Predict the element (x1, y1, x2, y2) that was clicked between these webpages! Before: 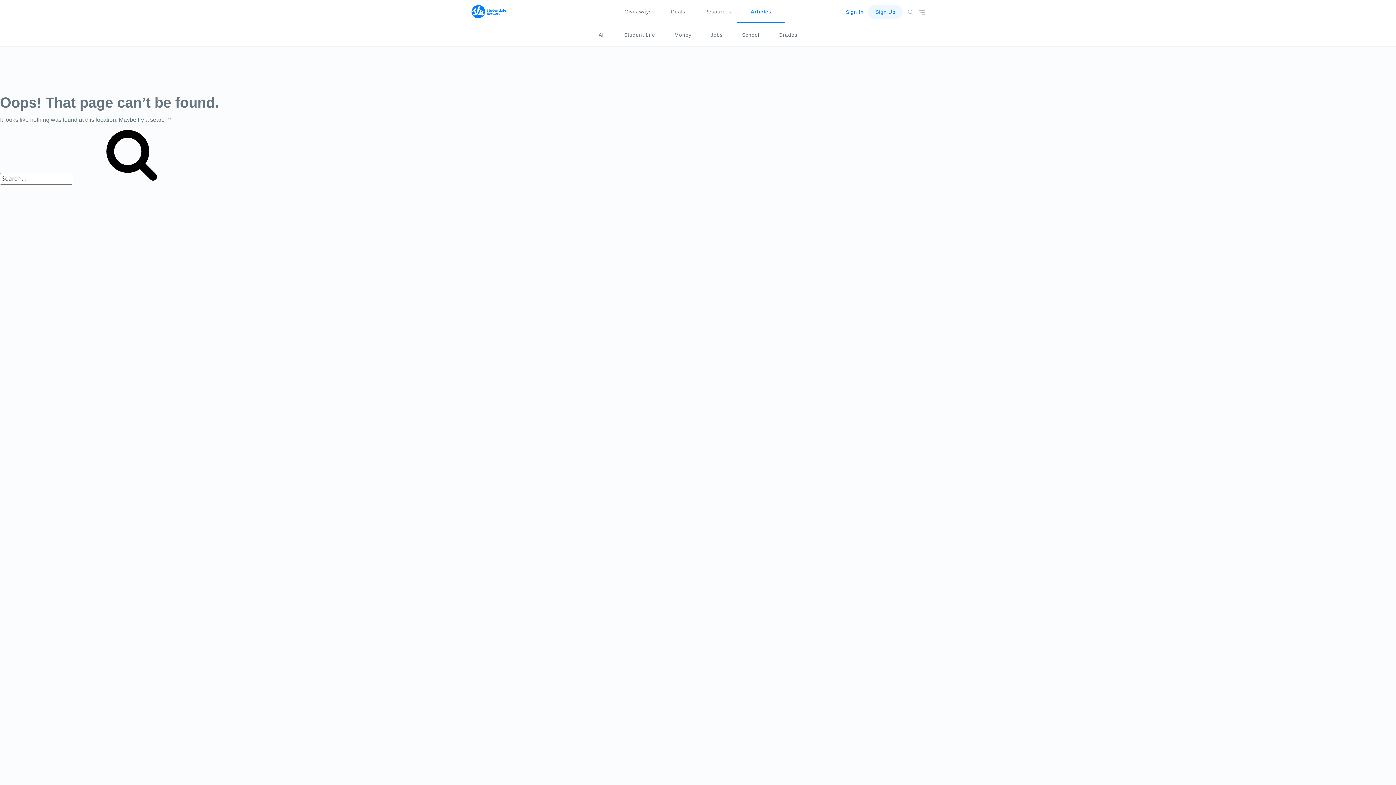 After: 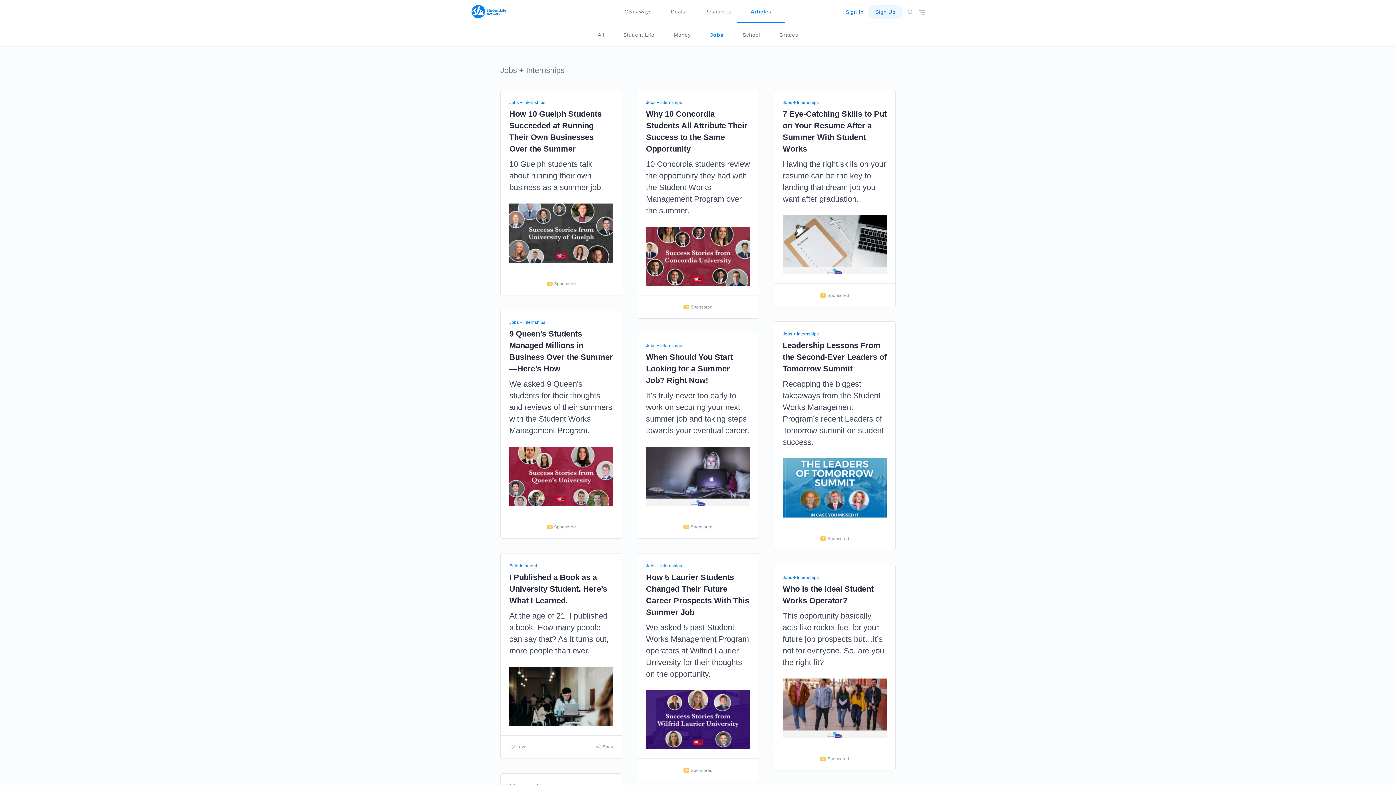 Action: bbox: (702, 23, 731, 46) label: Jobs